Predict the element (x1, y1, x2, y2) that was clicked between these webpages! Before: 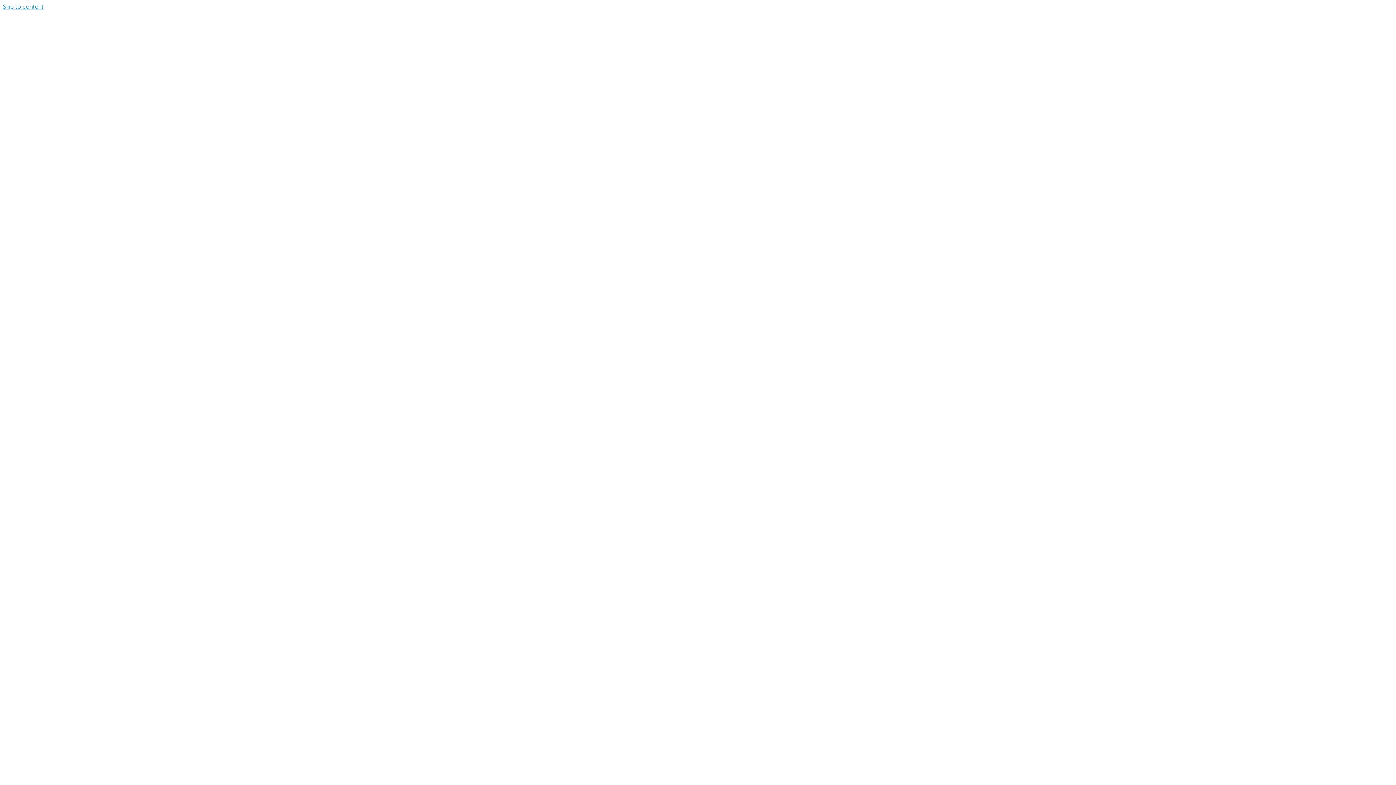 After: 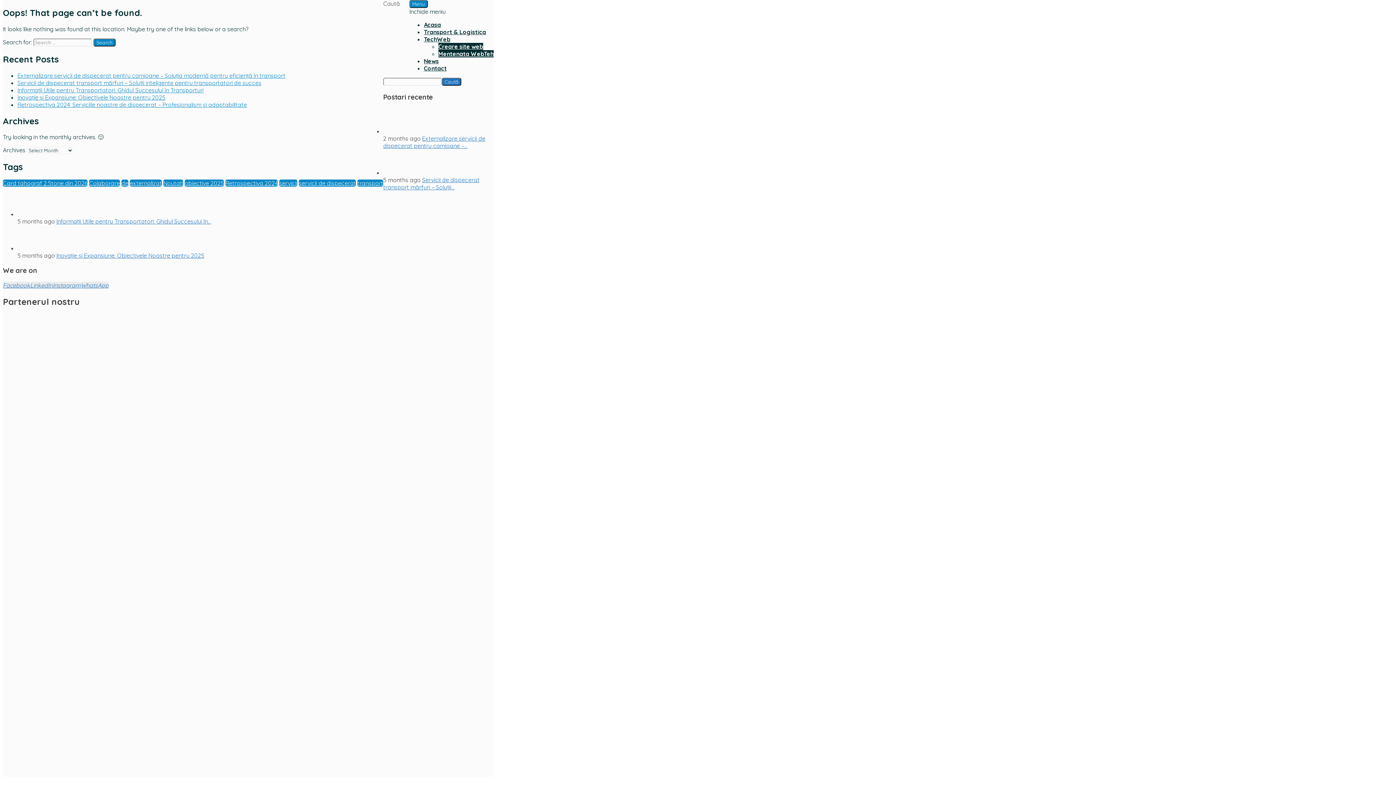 Action: bbox: (2, 2, 43, 10) label: Skip to content